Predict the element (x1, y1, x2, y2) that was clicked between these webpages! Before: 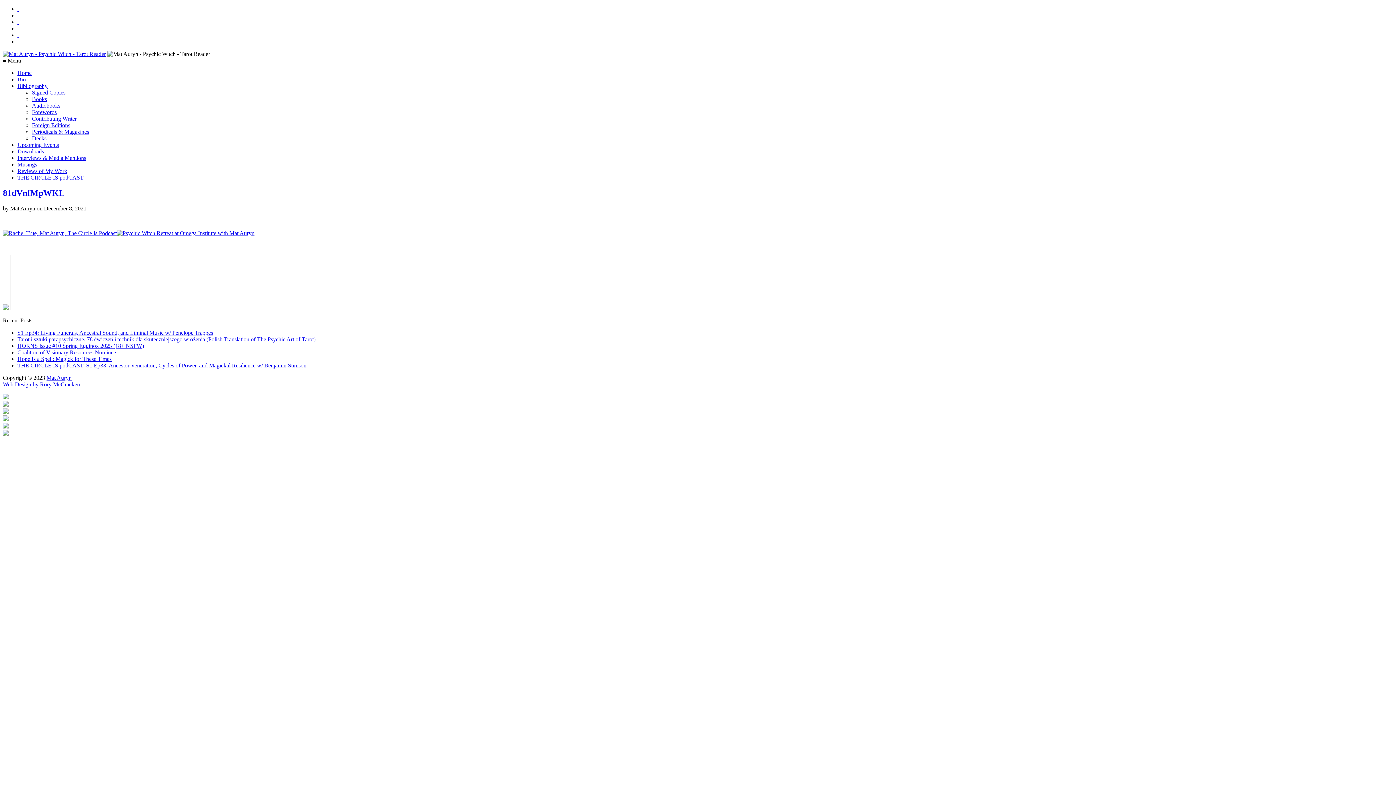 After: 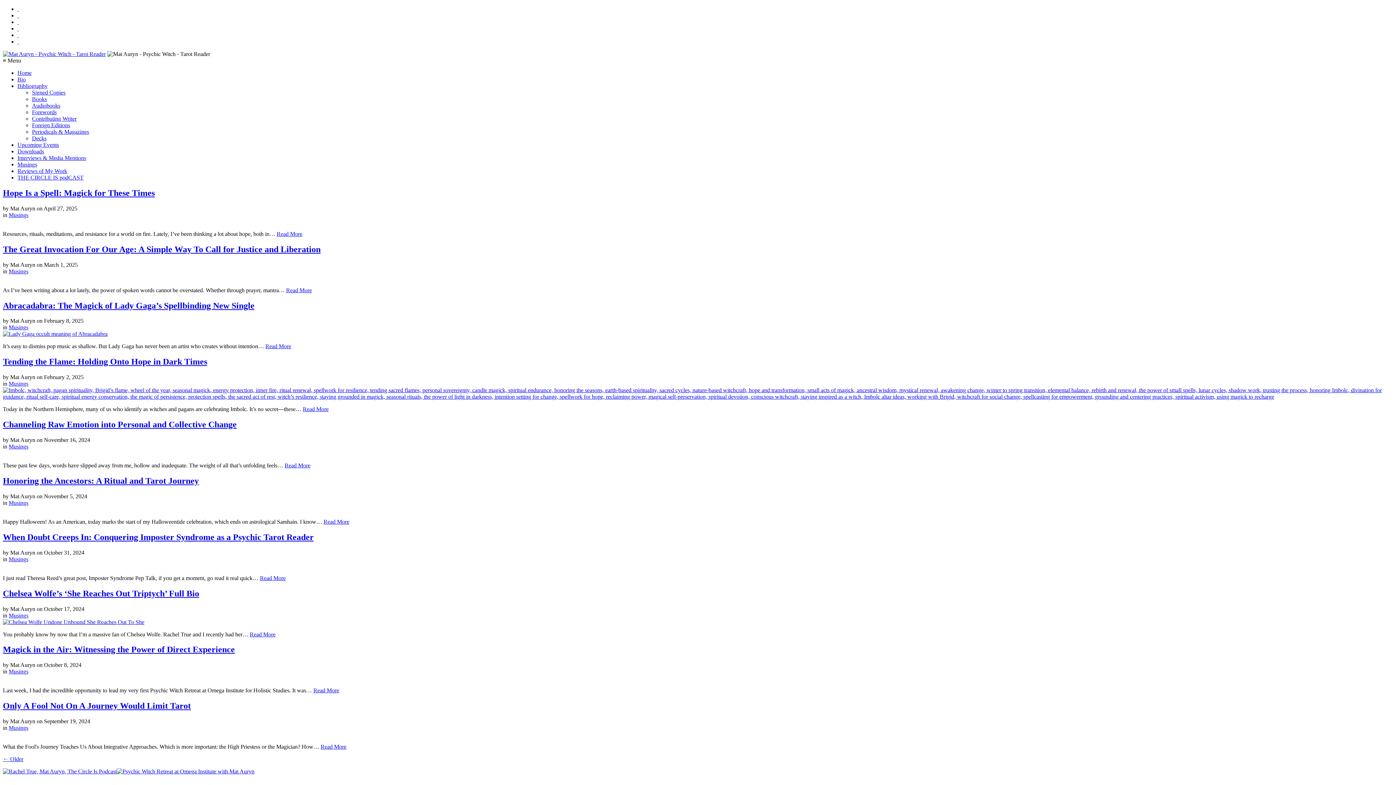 Action: bbox: (17, 161, 37, 167) label: Musings